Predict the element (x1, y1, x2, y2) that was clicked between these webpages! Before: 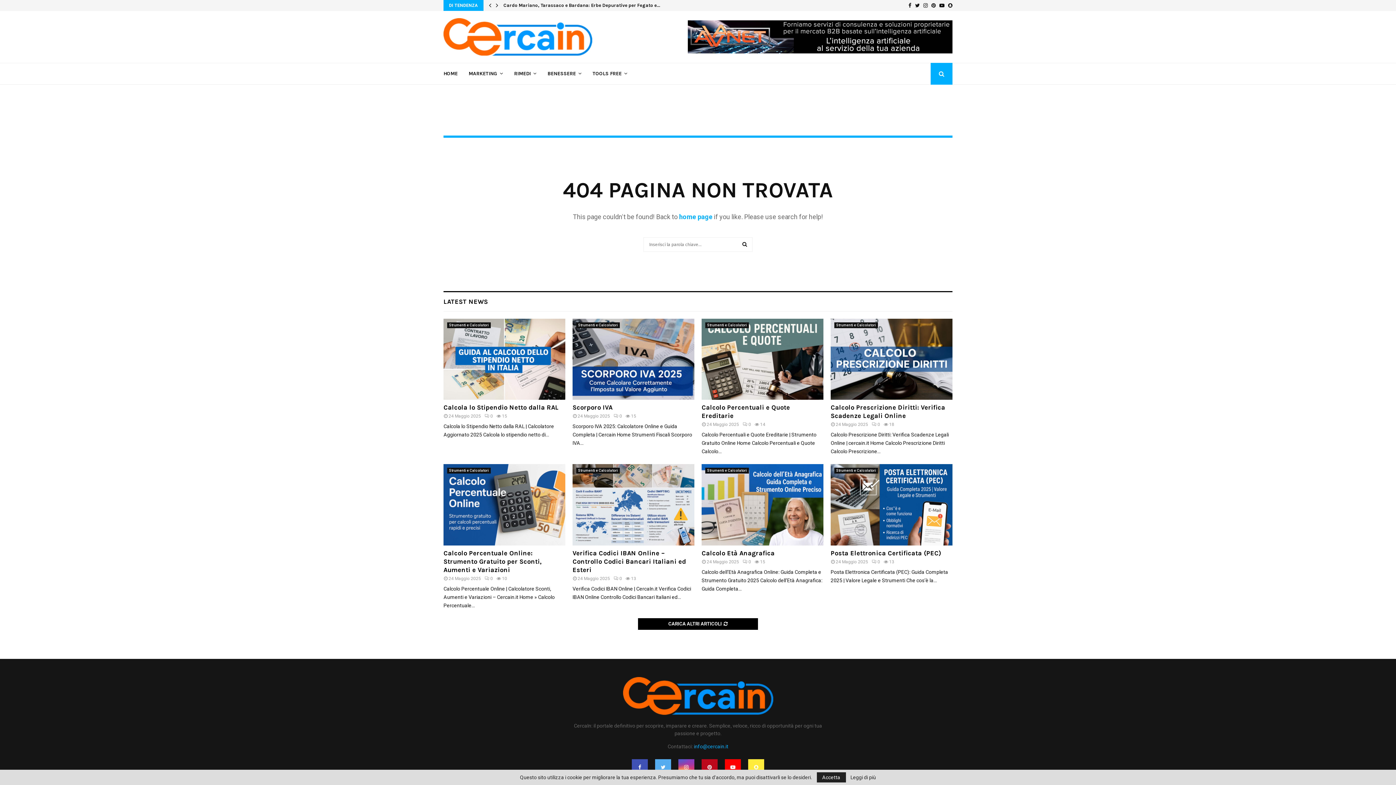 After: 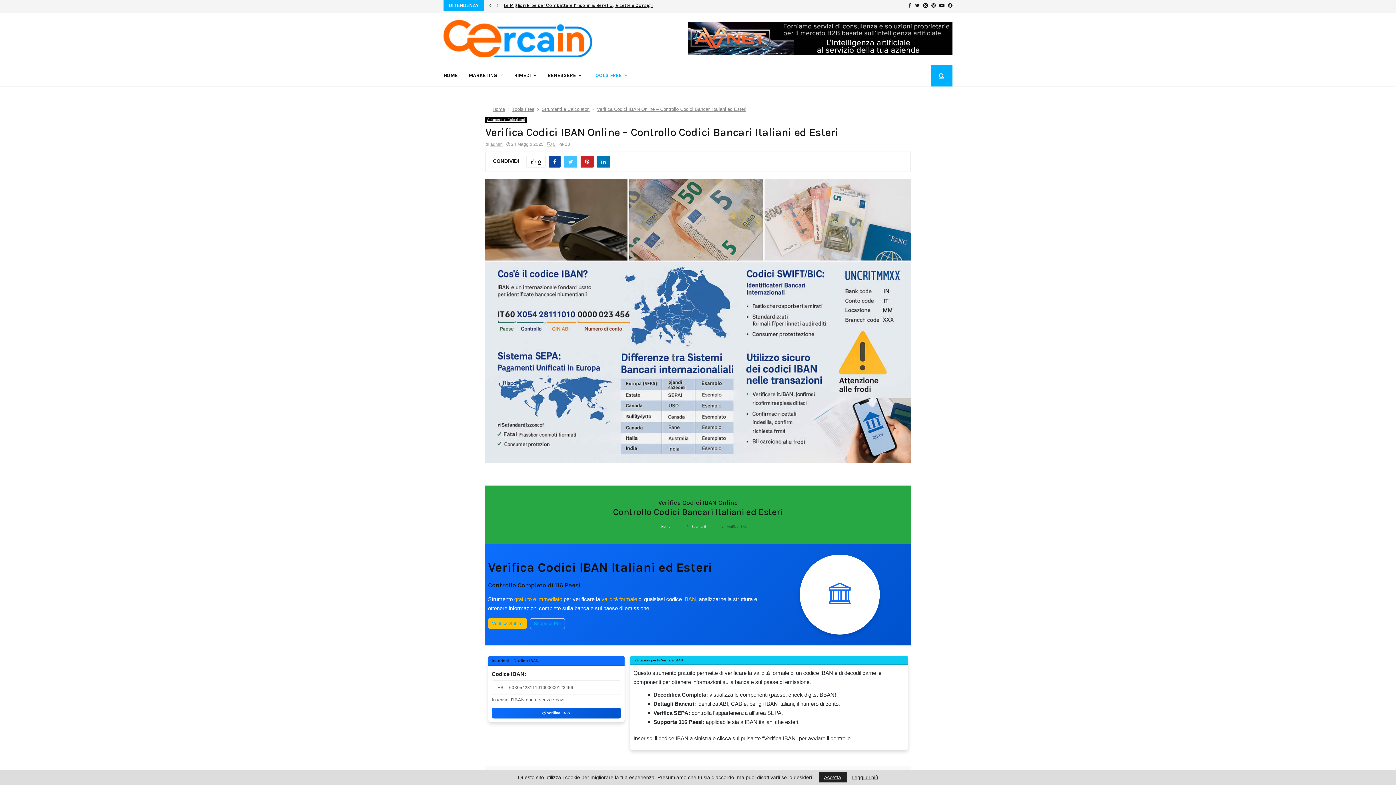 Action: bbox: (572, 464, 694, 545)